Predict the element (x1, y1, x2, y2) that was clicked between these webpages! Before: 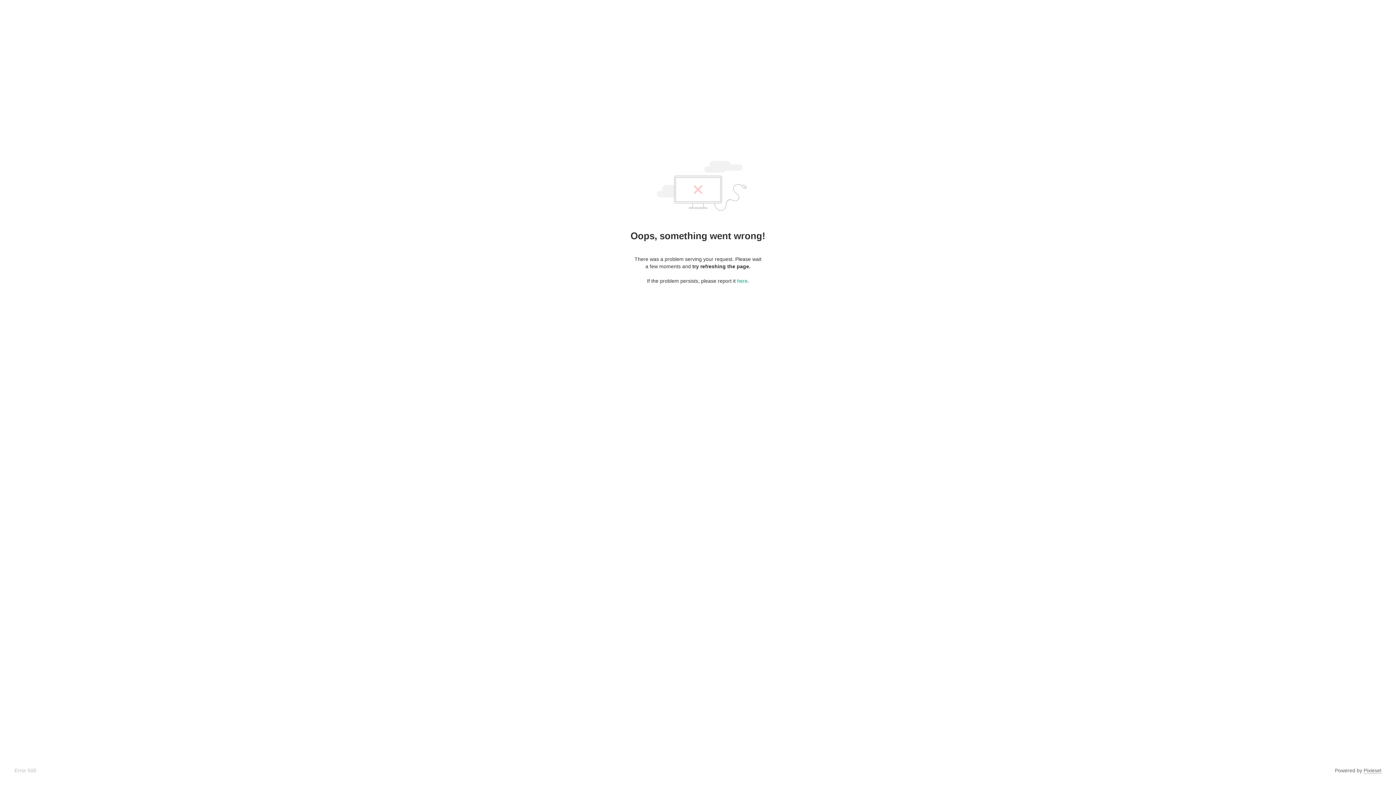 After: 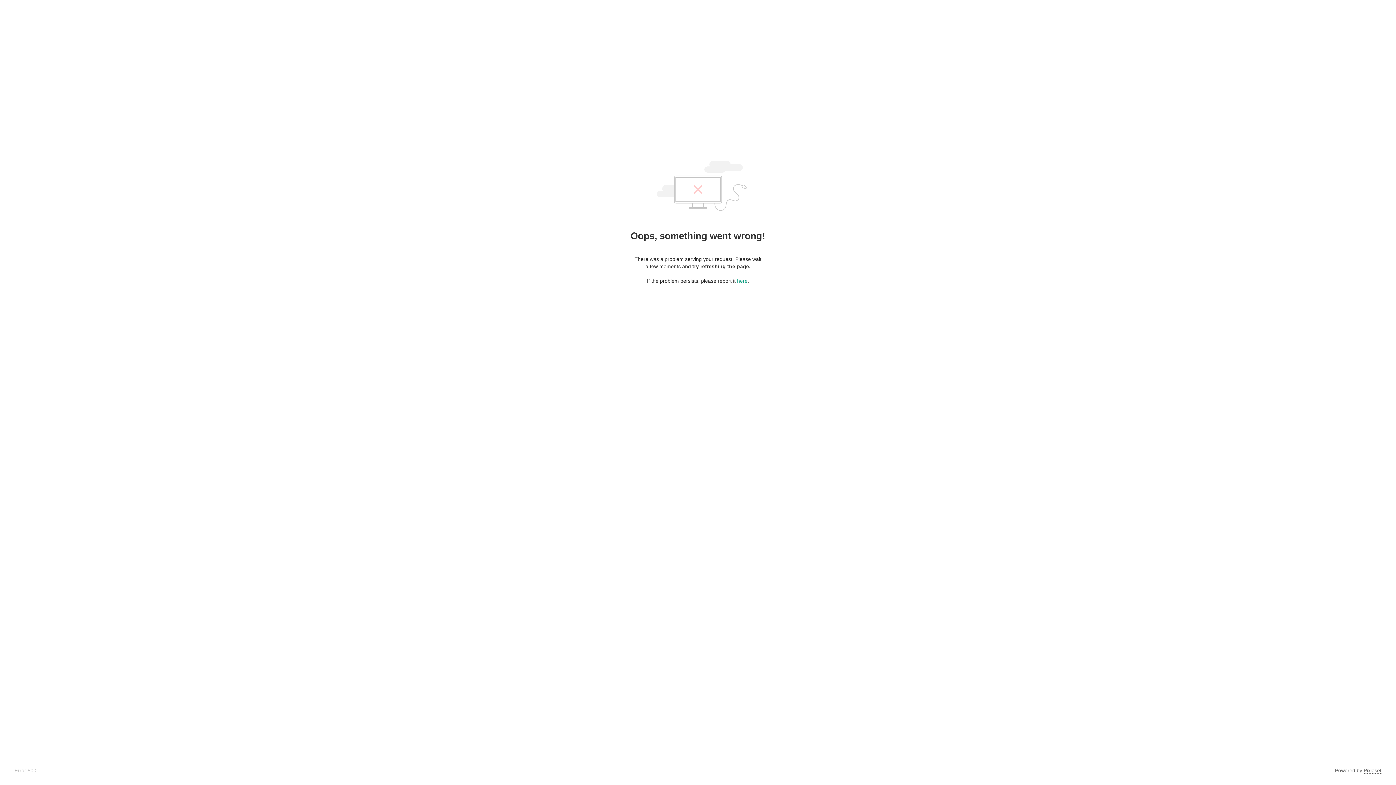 Action: label: Pixieset bbox: (1364, 768, 1381, 774)